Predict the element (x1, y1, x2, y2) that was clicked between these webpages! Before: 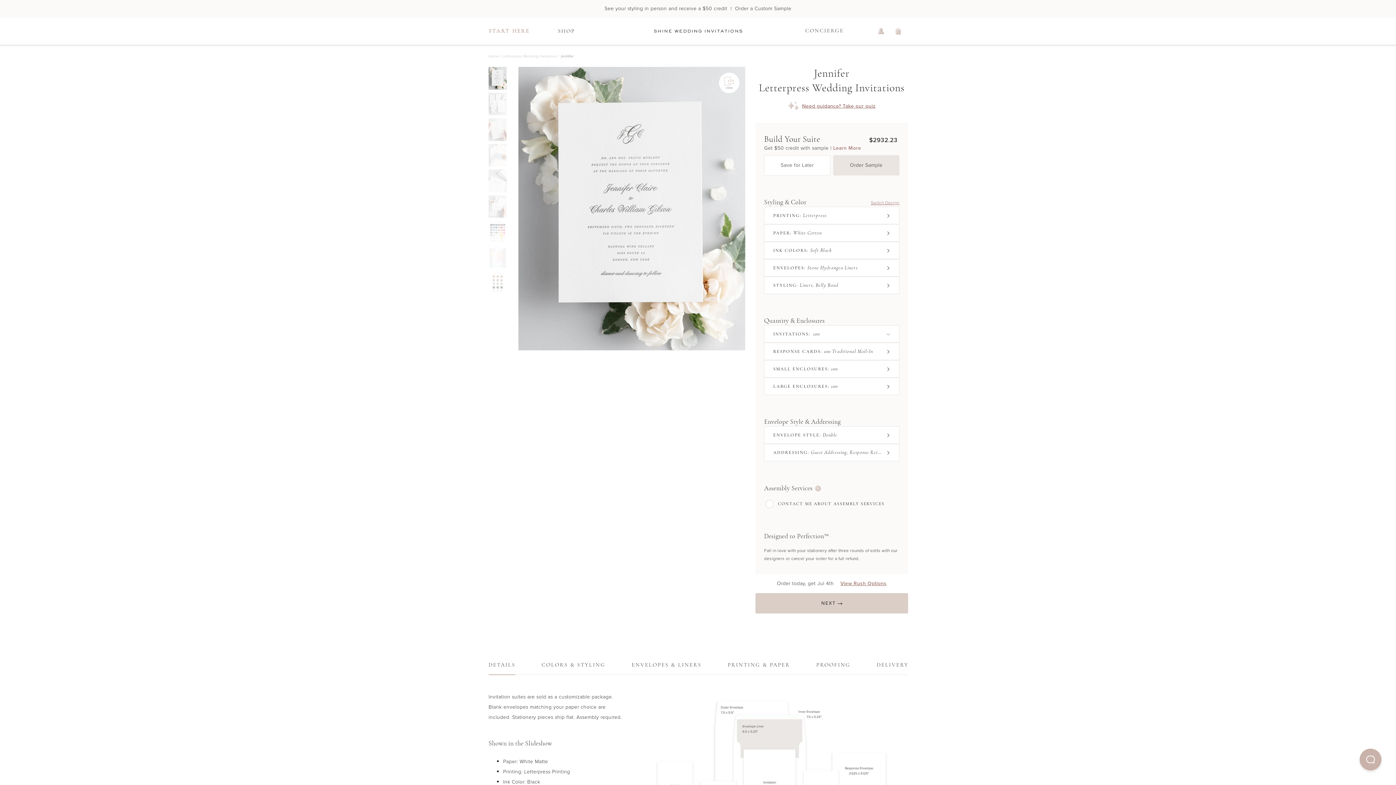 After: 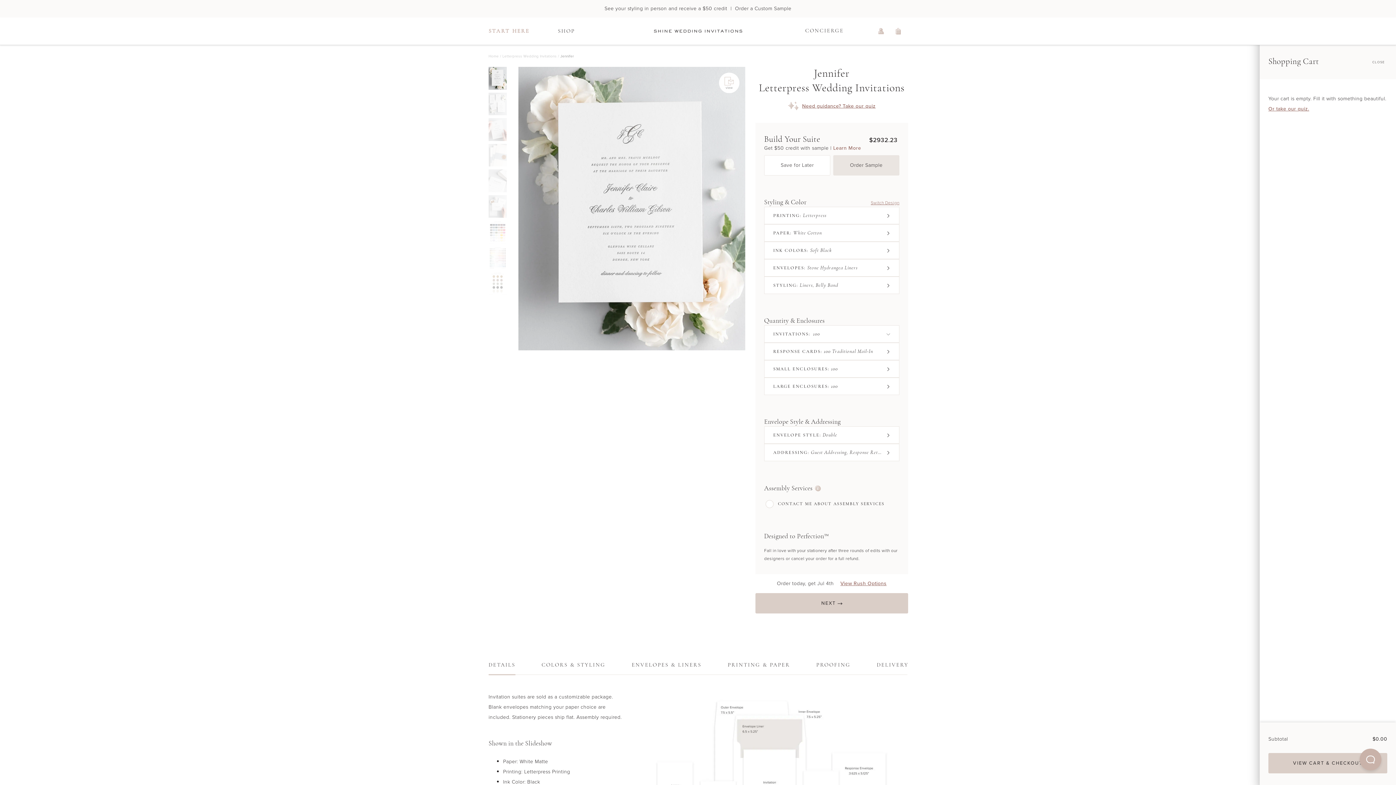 Action: label: view shopping cart bbox: (890, 22, 907, 39)